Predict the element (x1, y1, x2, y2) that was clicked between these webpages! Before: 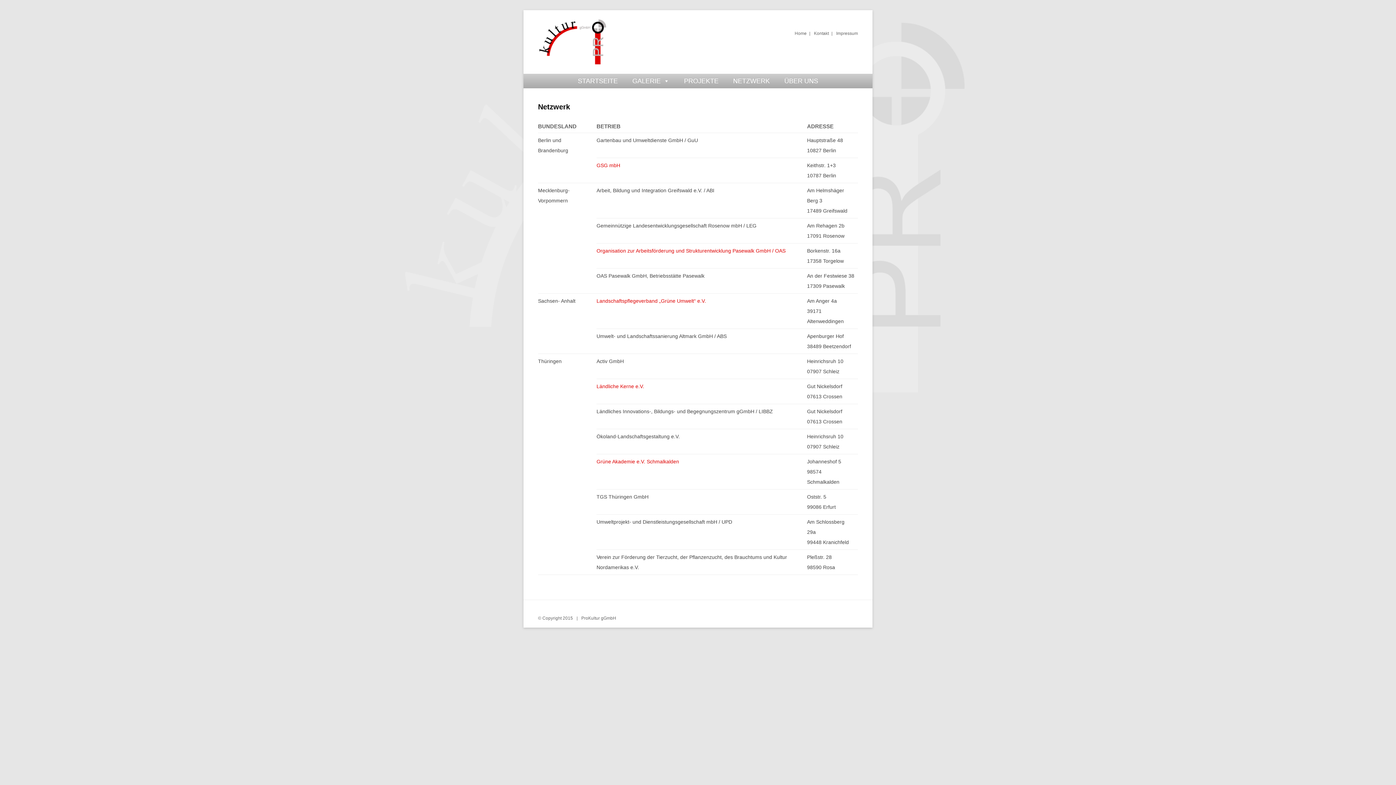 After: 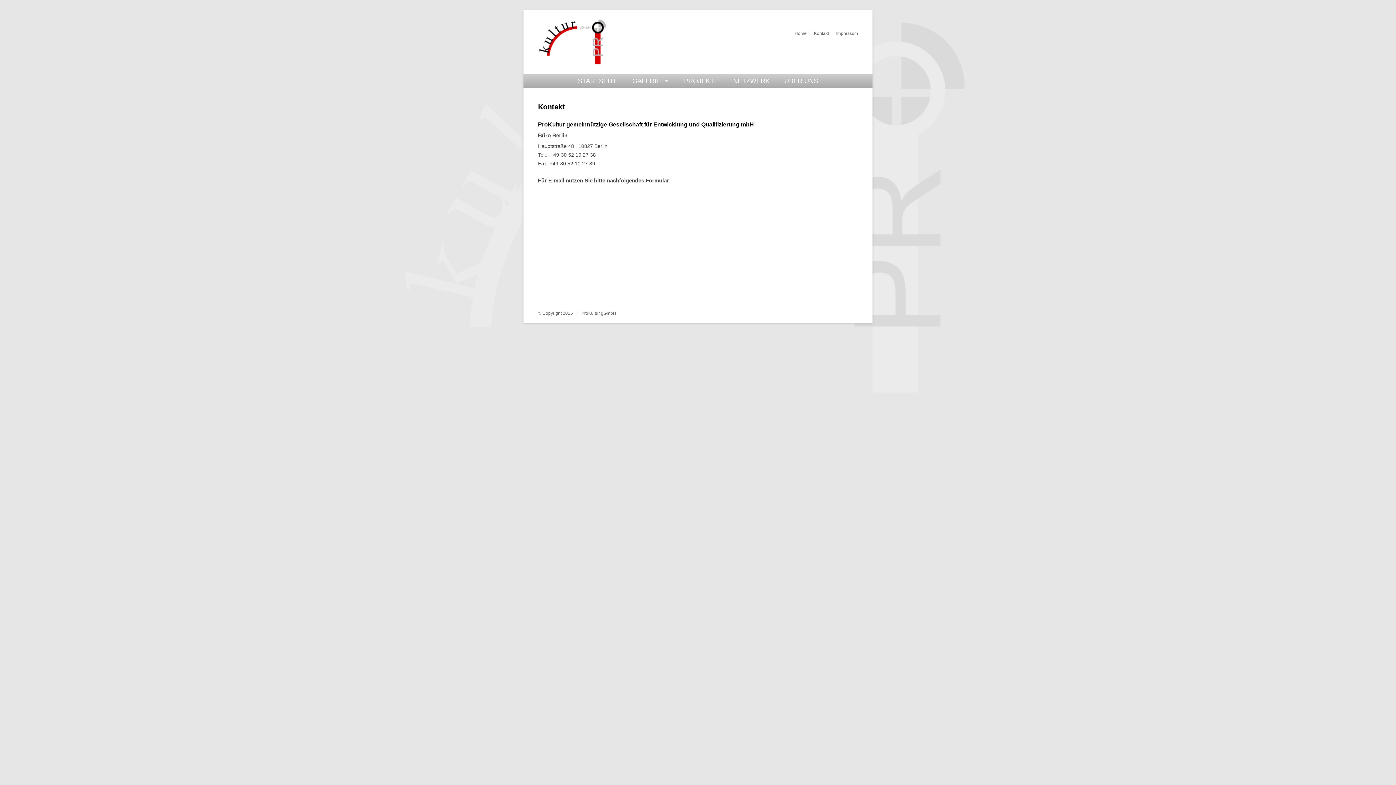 Action: label: Kontakt bbox: (814, 30, 829, 36)